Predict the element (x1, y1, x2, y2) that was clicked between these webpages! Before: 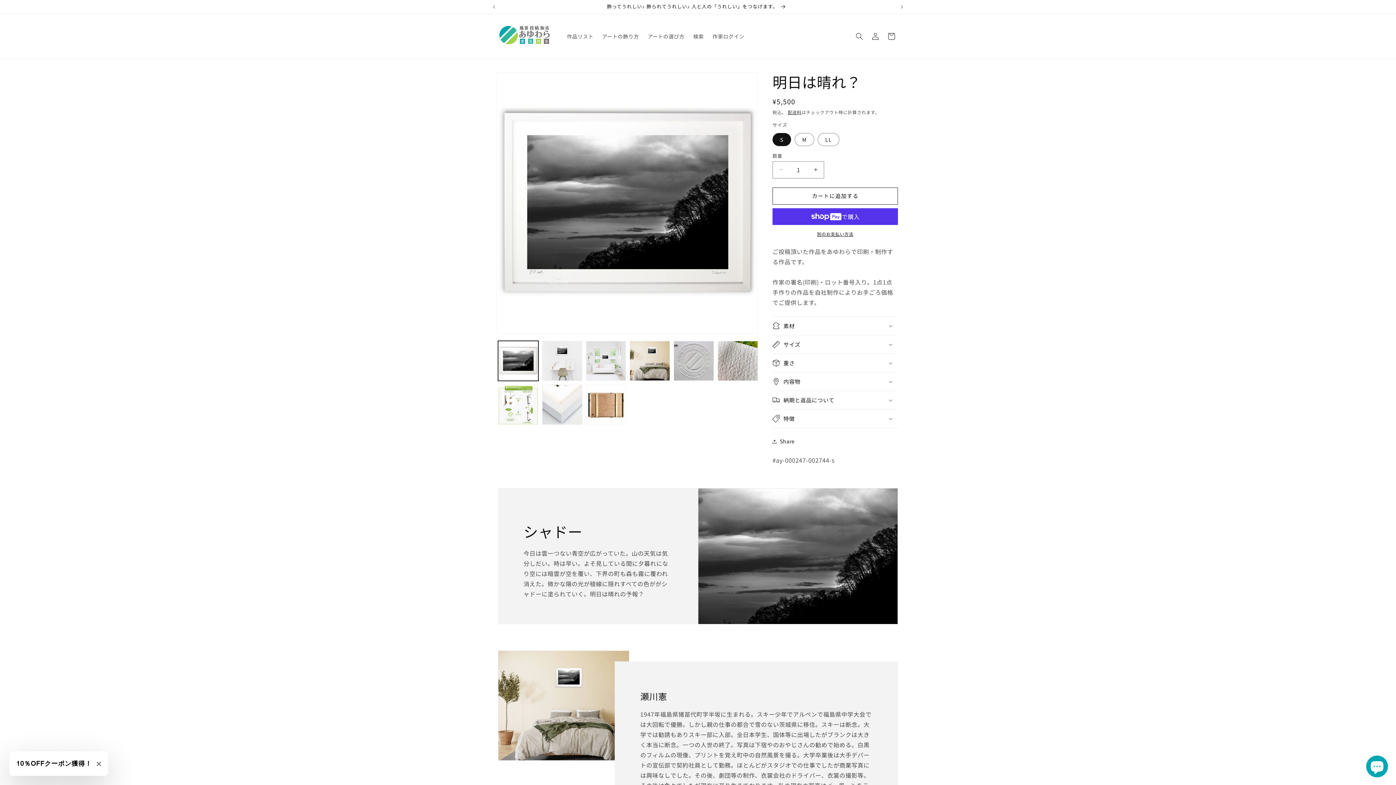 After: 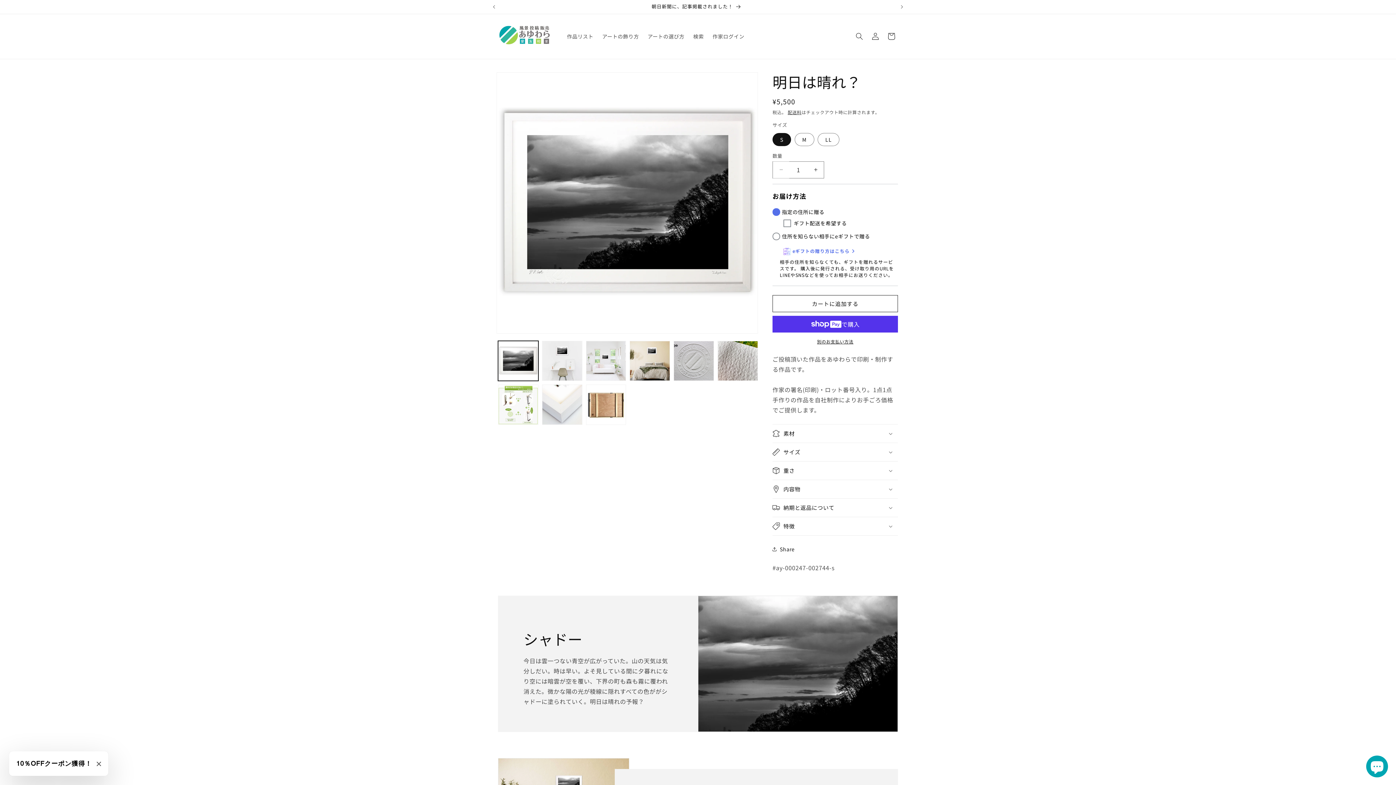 Action: bbox: (773, 161, 789, 178) label: 明日は晴れ？の数量を減らす